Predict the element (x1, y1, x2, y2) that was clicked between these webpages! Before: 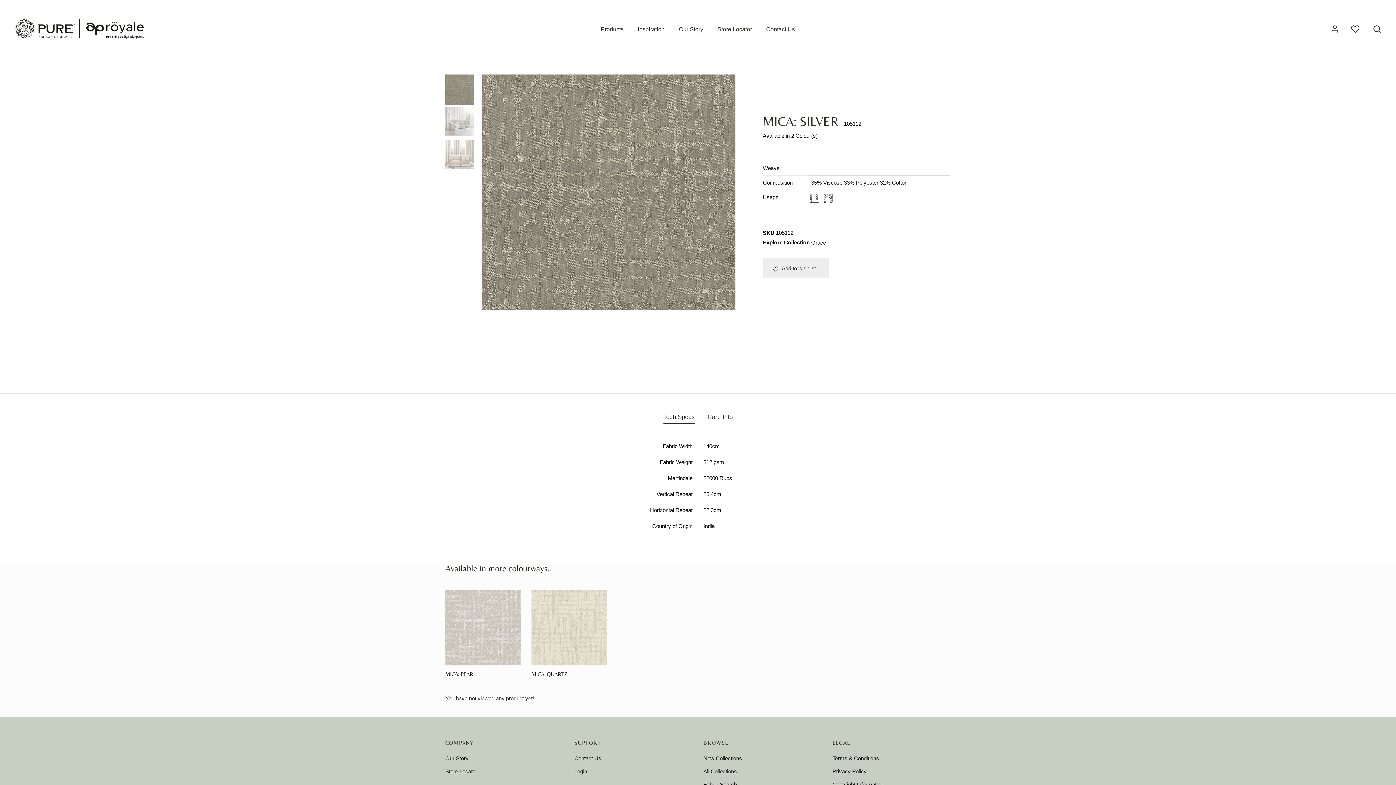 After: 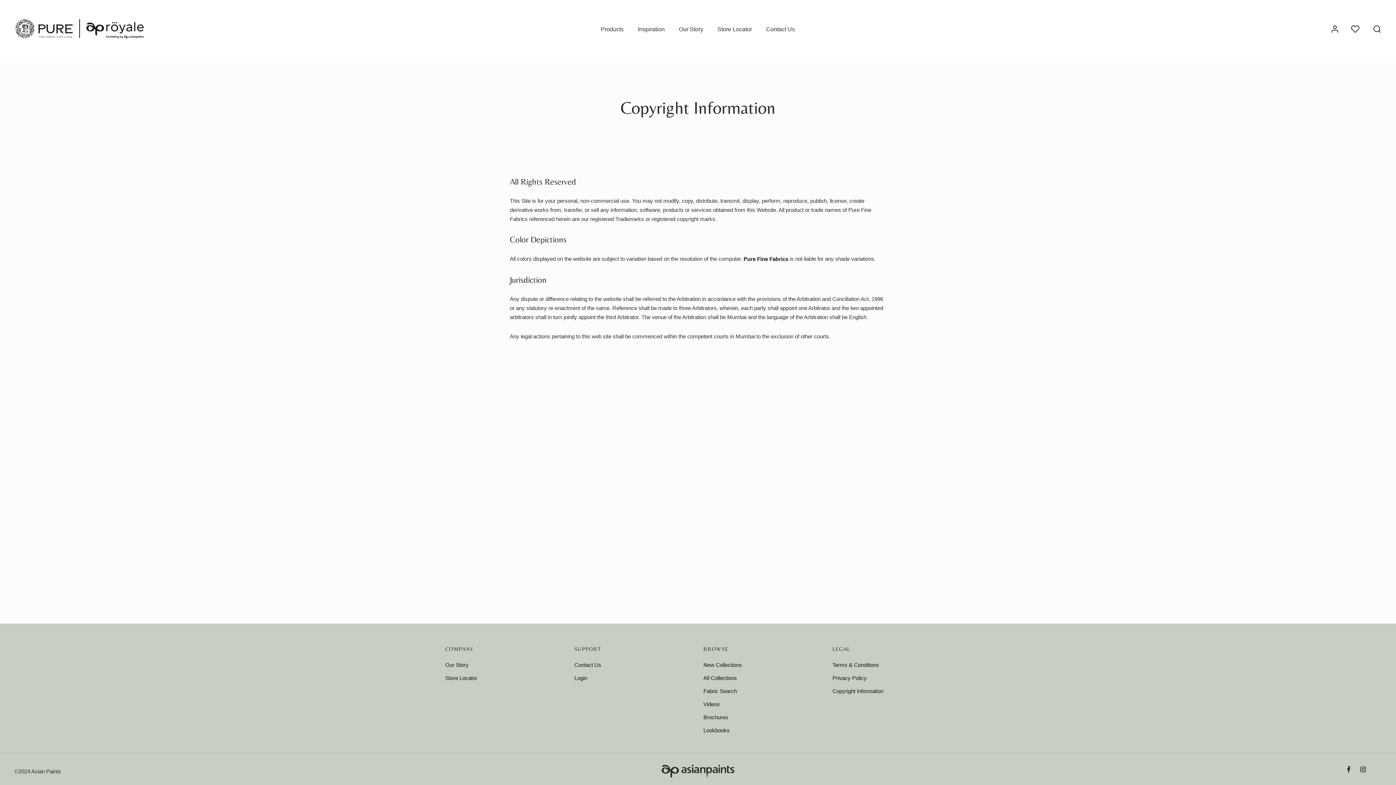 Action: label: Copyright Information bbox: (832, 779, 883, 790)